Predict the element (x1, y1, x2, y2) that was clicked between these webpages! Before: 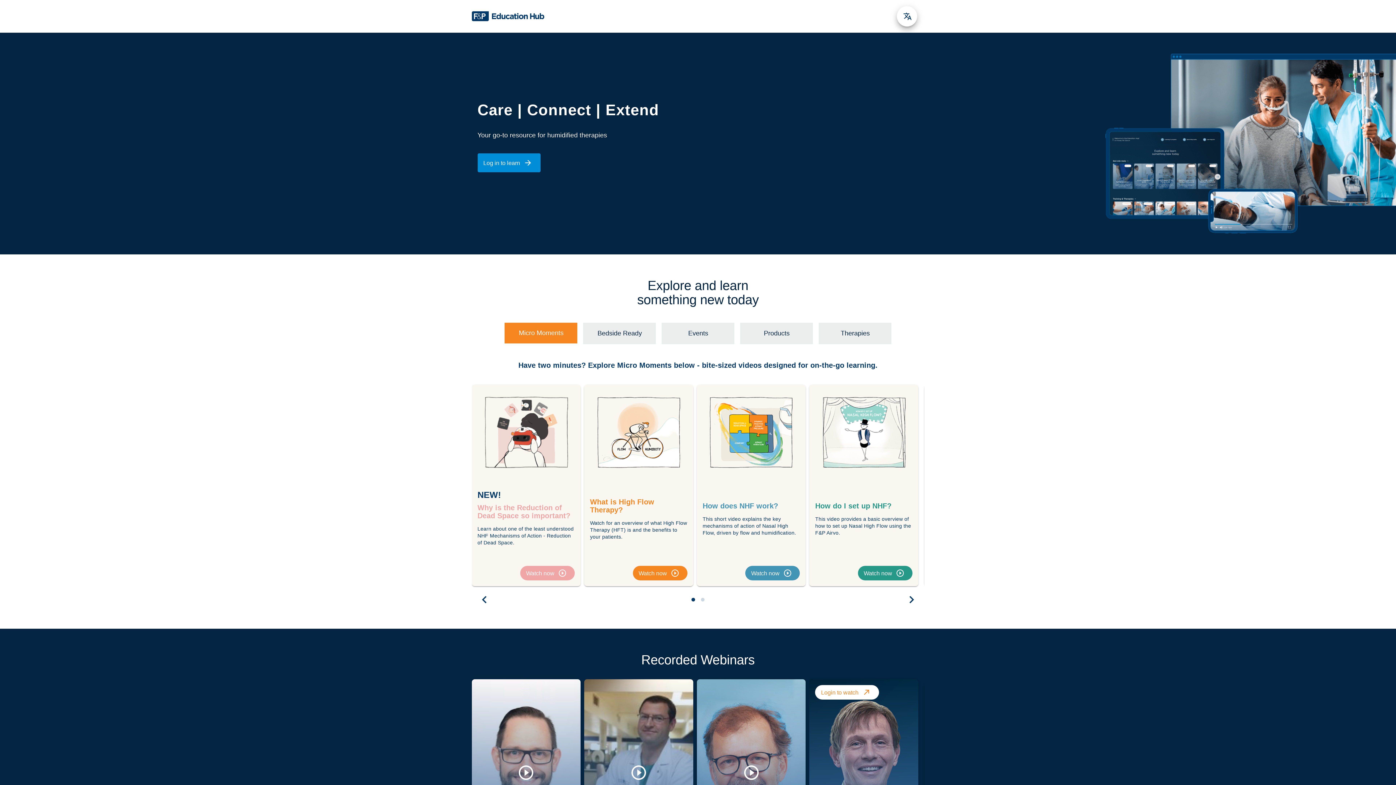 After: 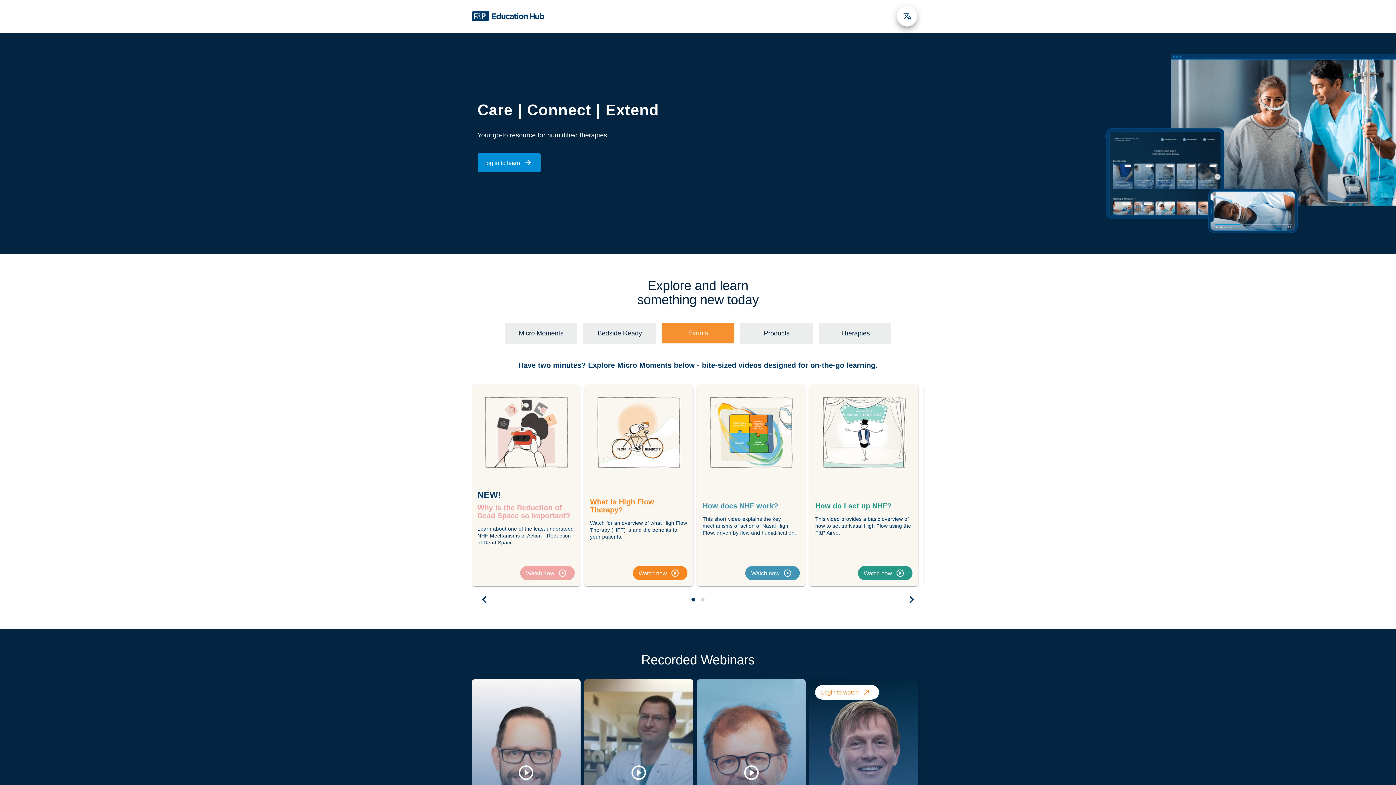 Action: bbox: (661, 322, 734, 344) label:  Events 